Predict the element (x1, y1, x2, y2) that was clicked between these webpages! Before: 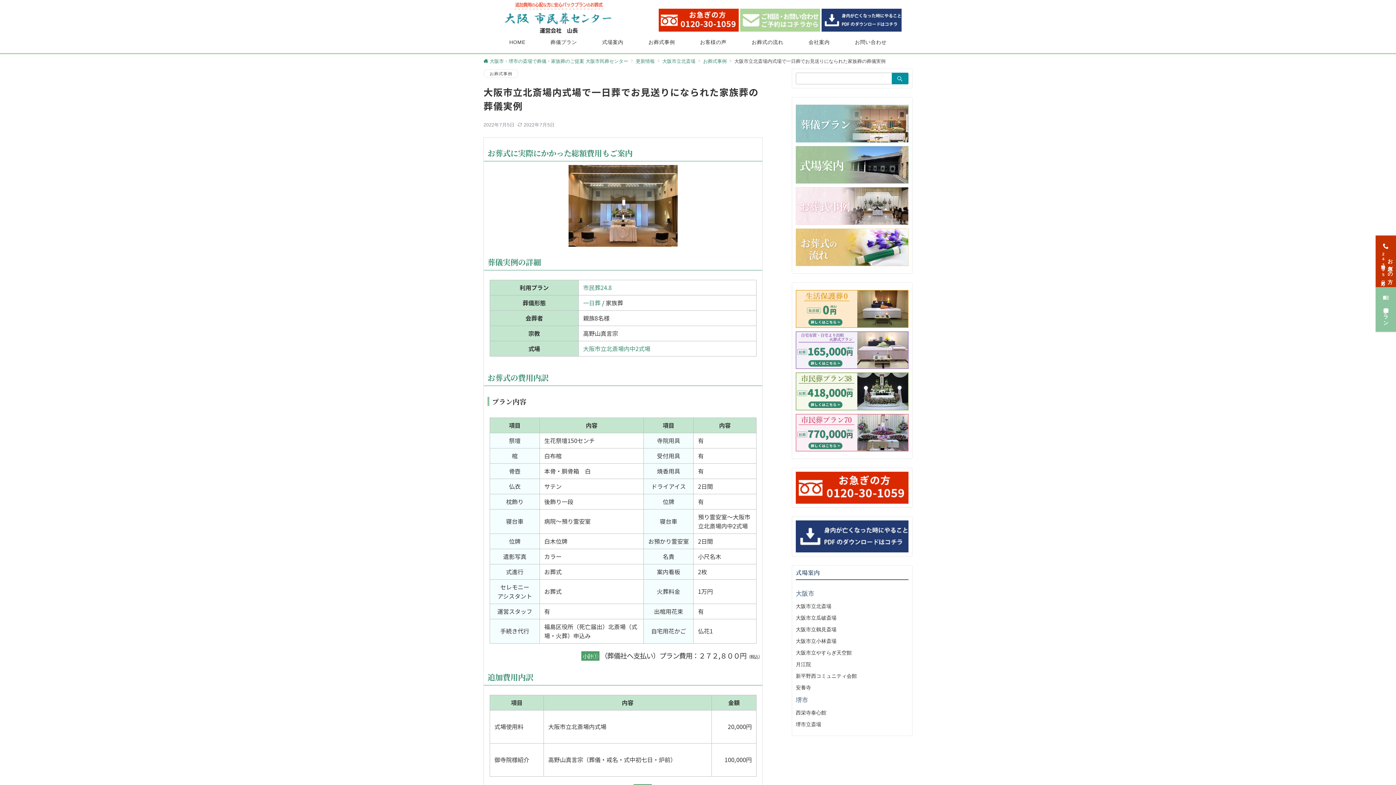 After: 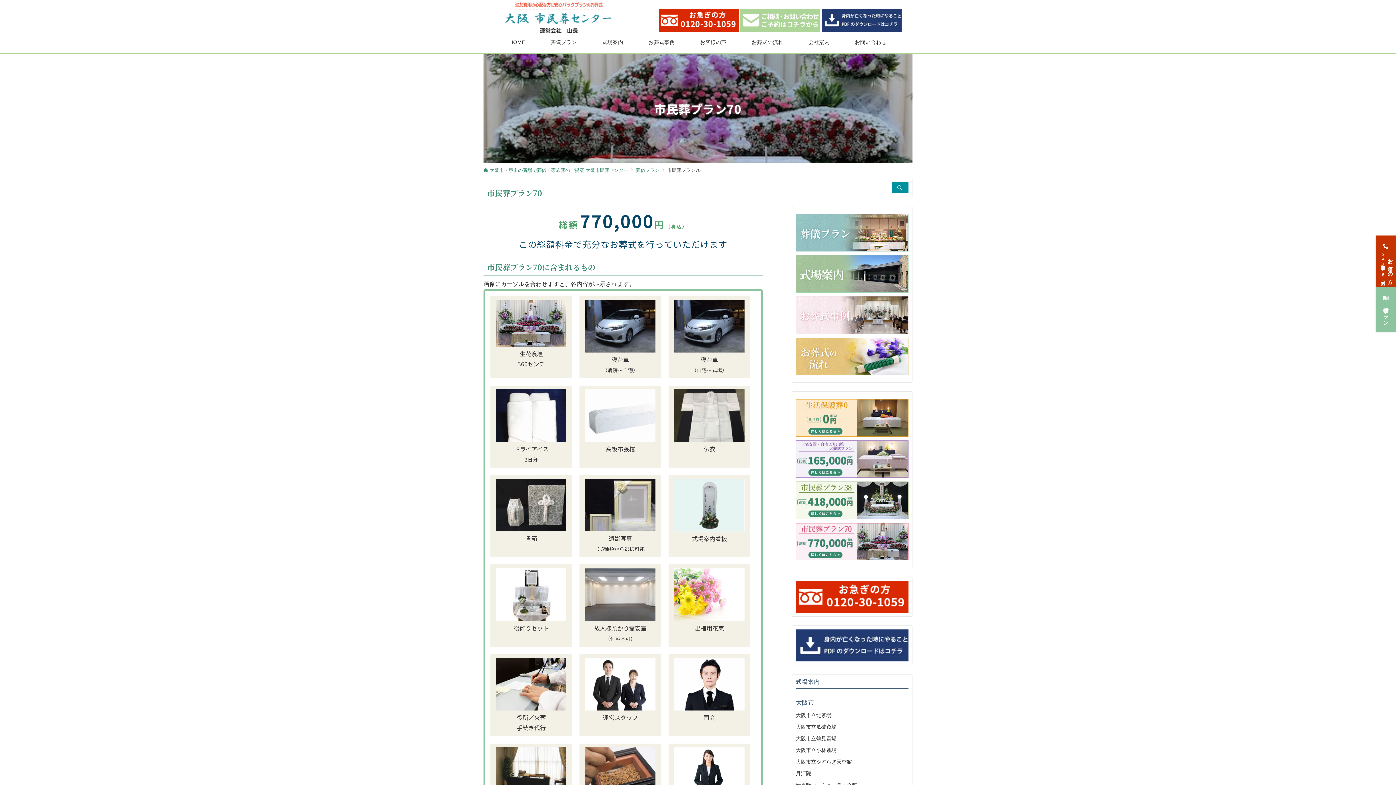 Action: bbox: (796, 414, 908, 451)